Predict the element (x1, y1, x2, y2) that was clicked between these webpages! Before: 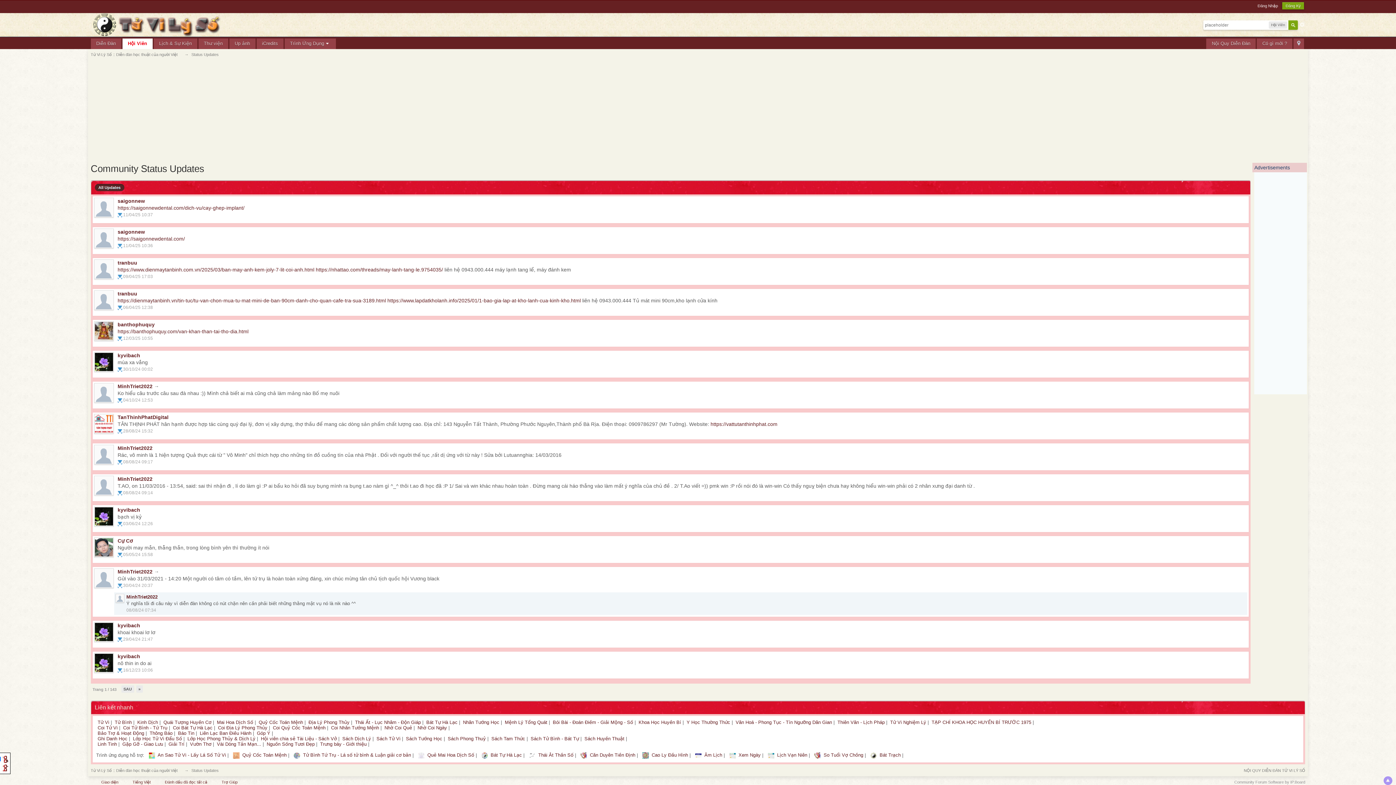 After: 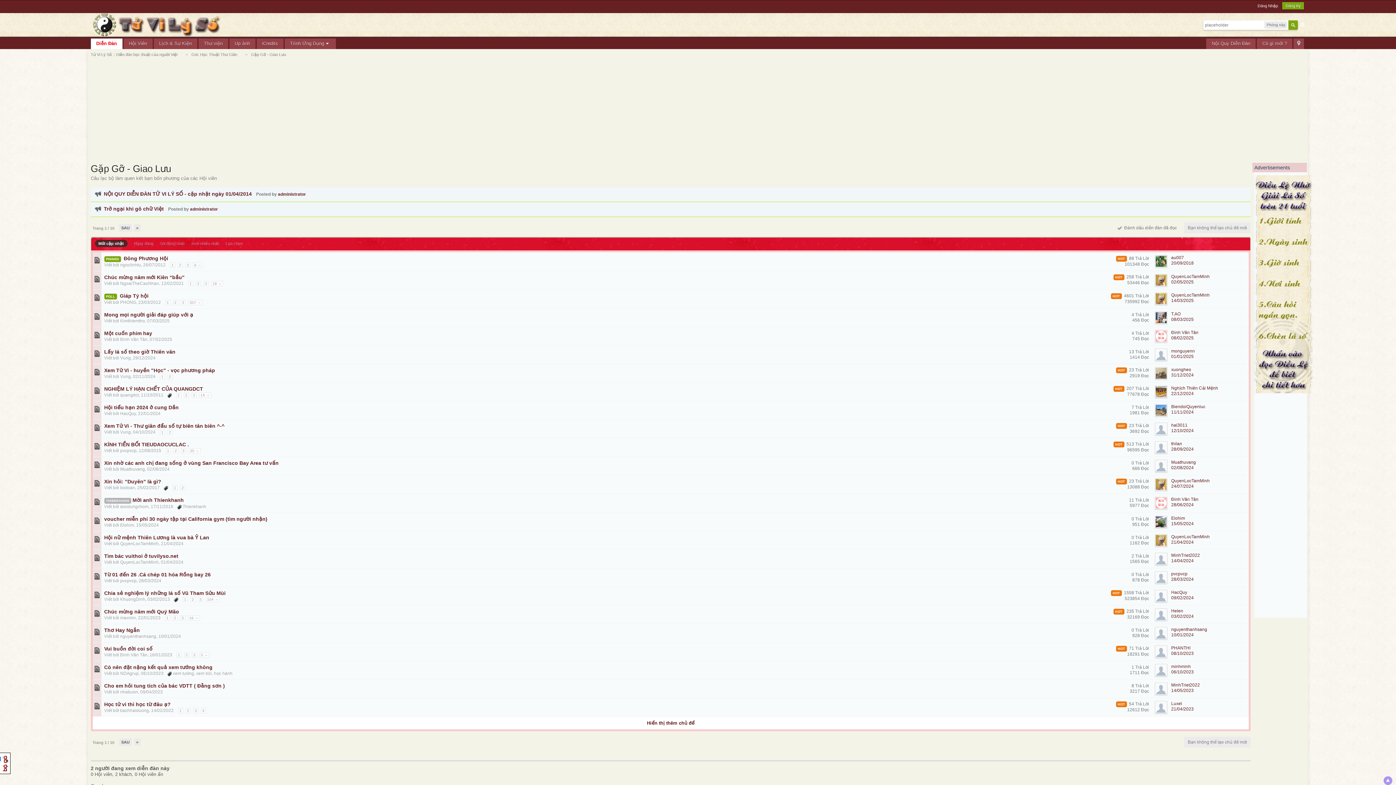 Action: bbox: (122, 741, 163, 747) label: Gặp Gỡ - Giao Lưu